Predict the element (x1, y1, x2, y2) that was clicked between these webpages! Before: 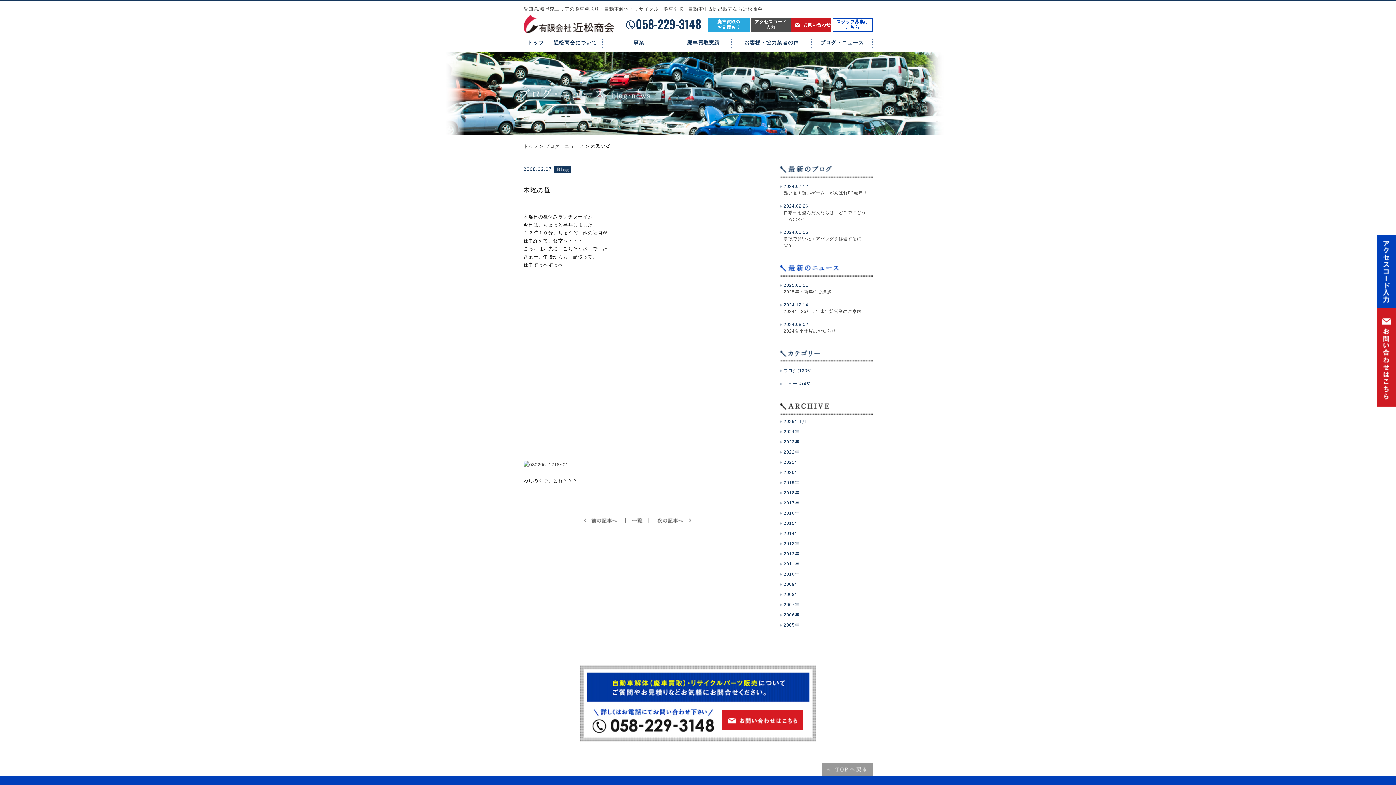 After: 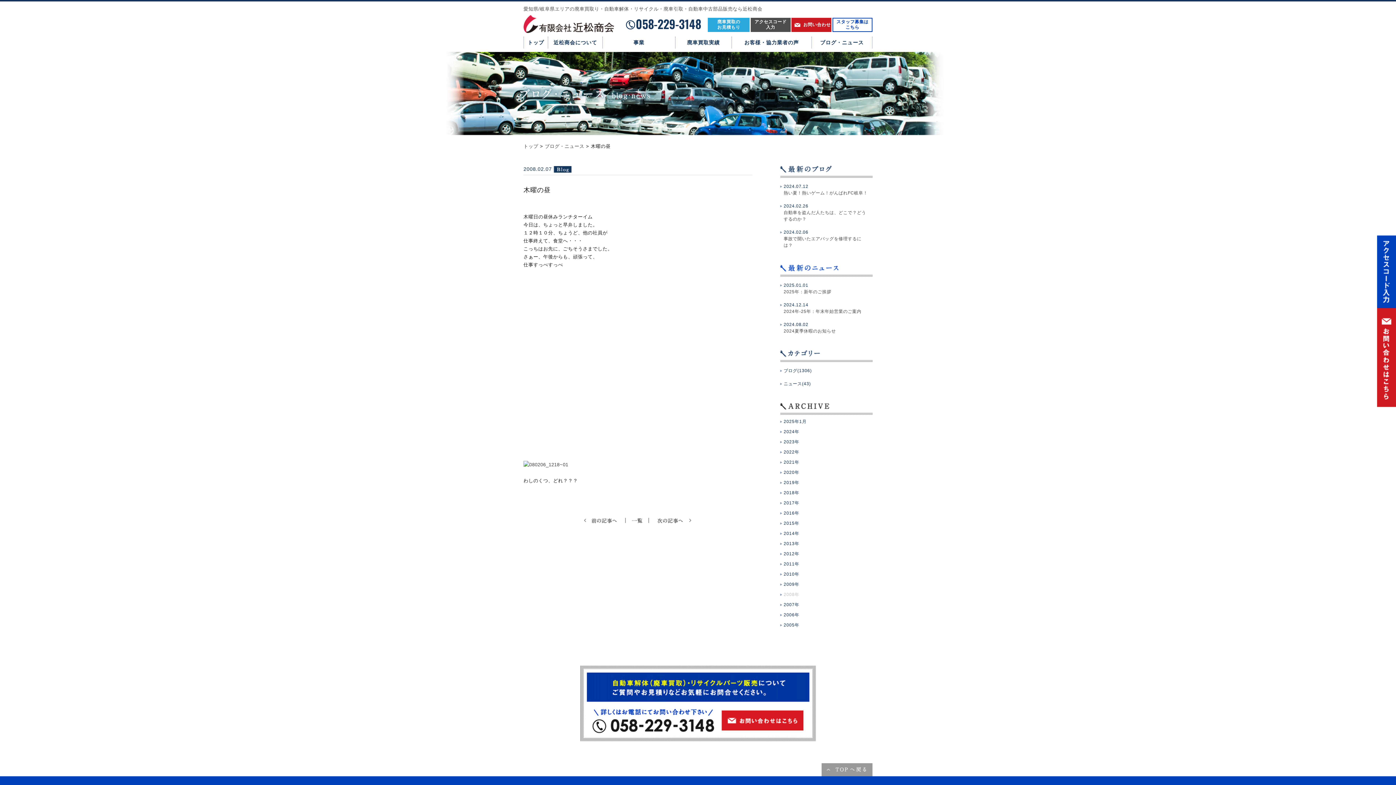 Action: label: 2008年 bbox: (783, 592, 799, 597)